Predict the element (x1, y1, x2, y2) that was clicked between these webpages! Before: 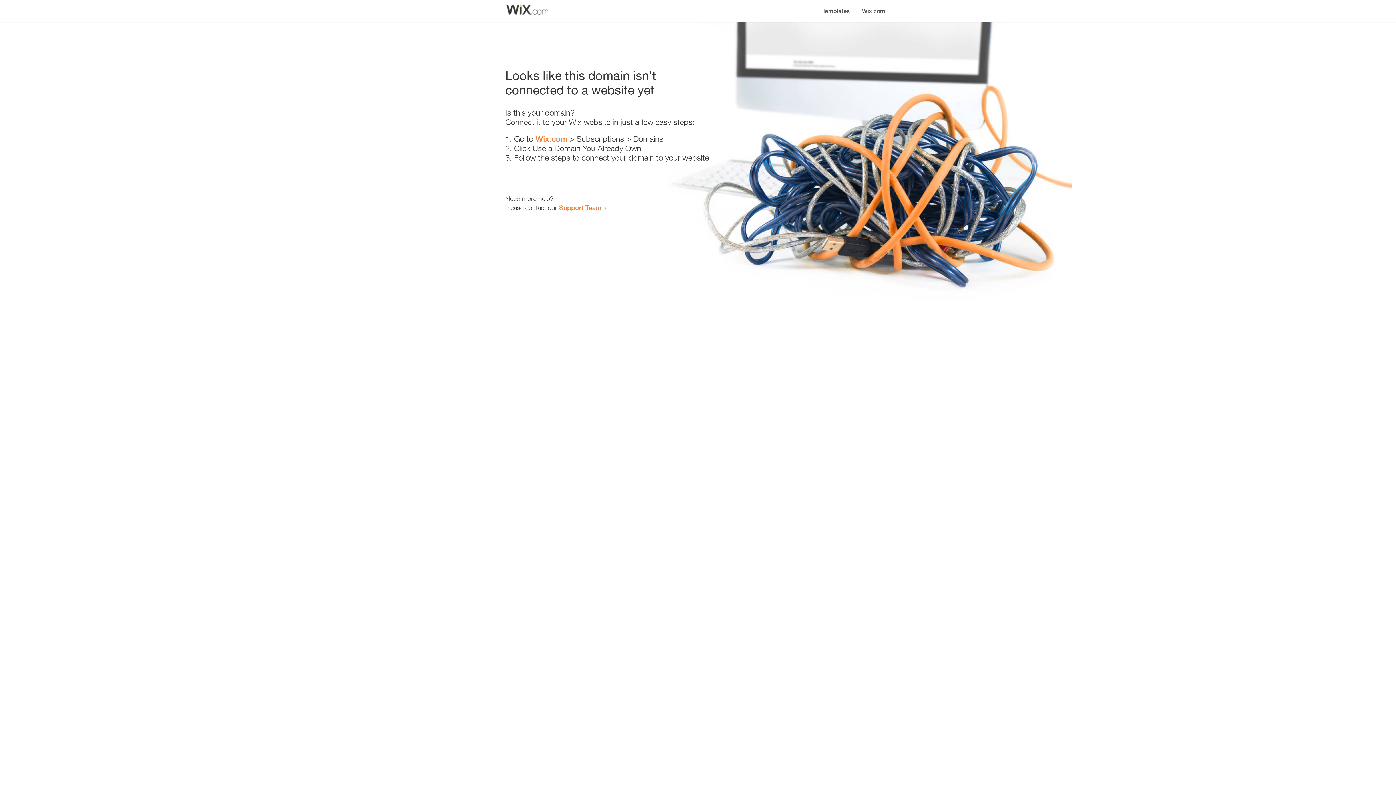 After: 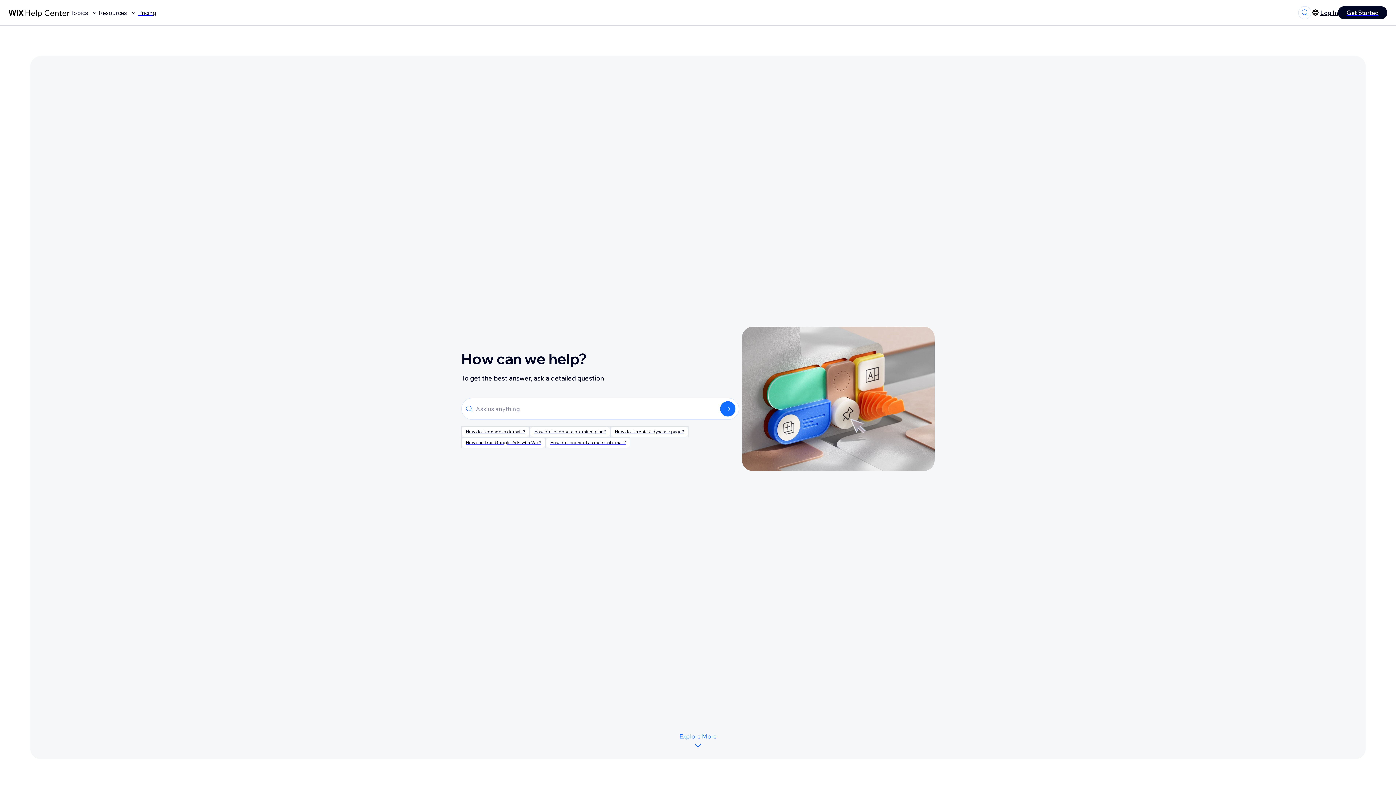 Action: label: Support Team bbox: (559, 203, 601, 211)